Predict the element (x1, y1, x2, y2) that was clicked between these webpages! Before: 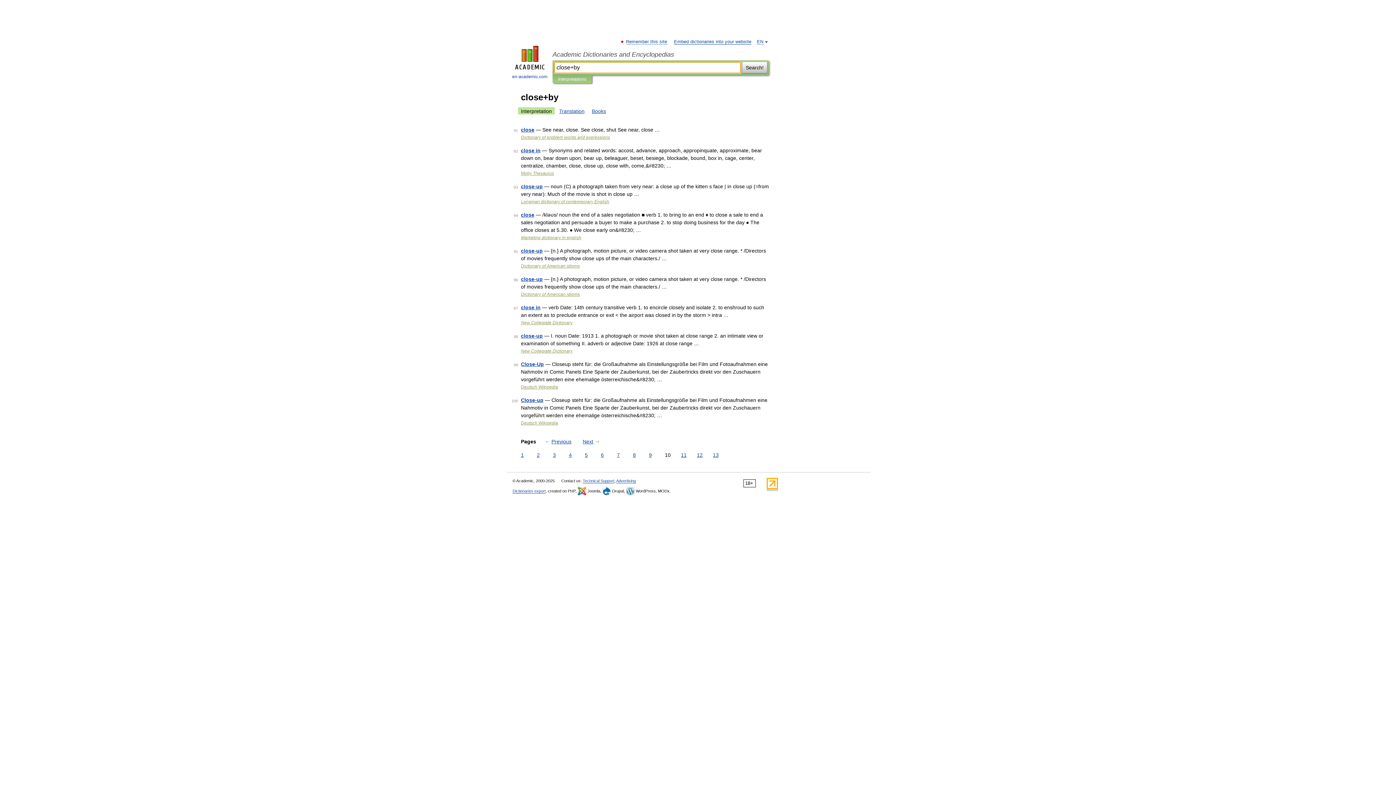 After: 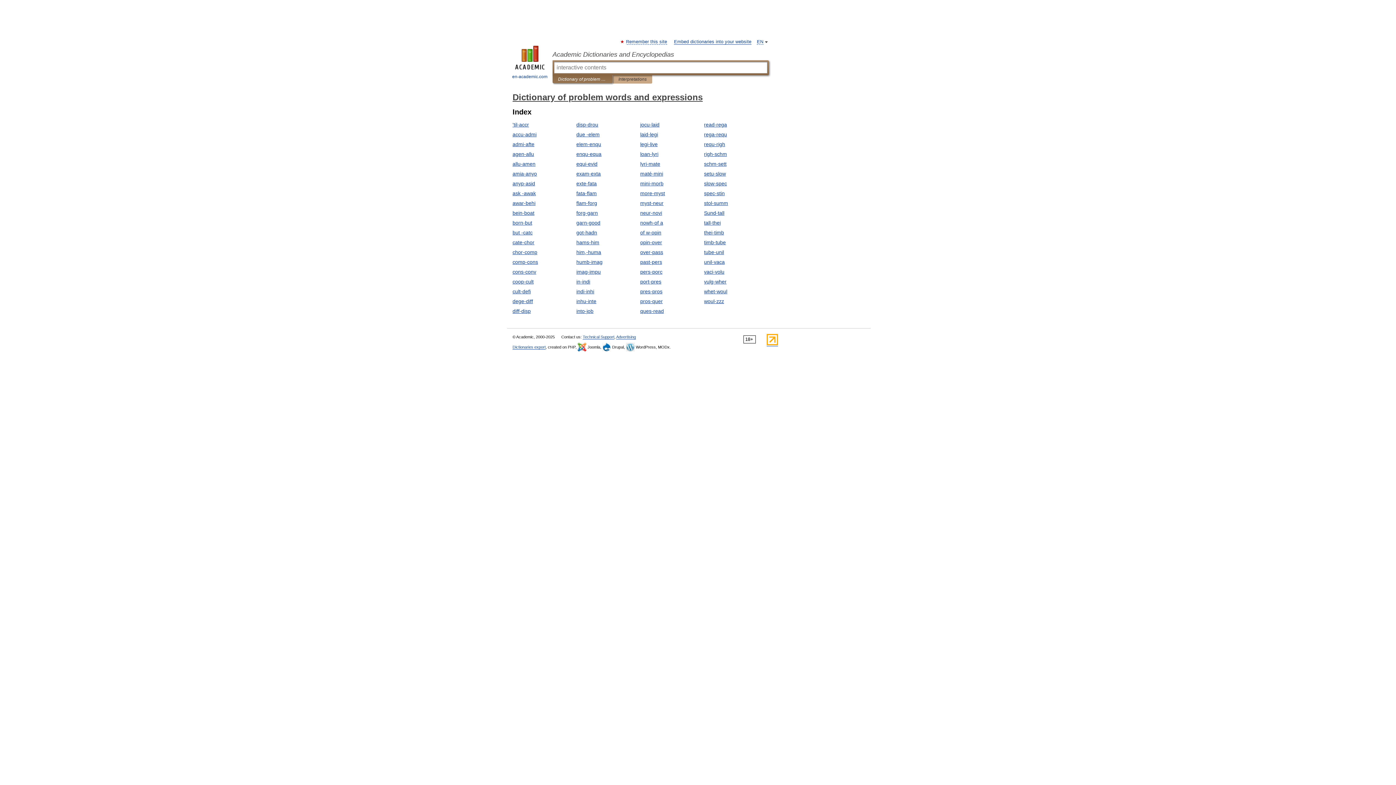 Action: label: Dictionary of problem words and expressions bbox: (521, 134, 610, 140)